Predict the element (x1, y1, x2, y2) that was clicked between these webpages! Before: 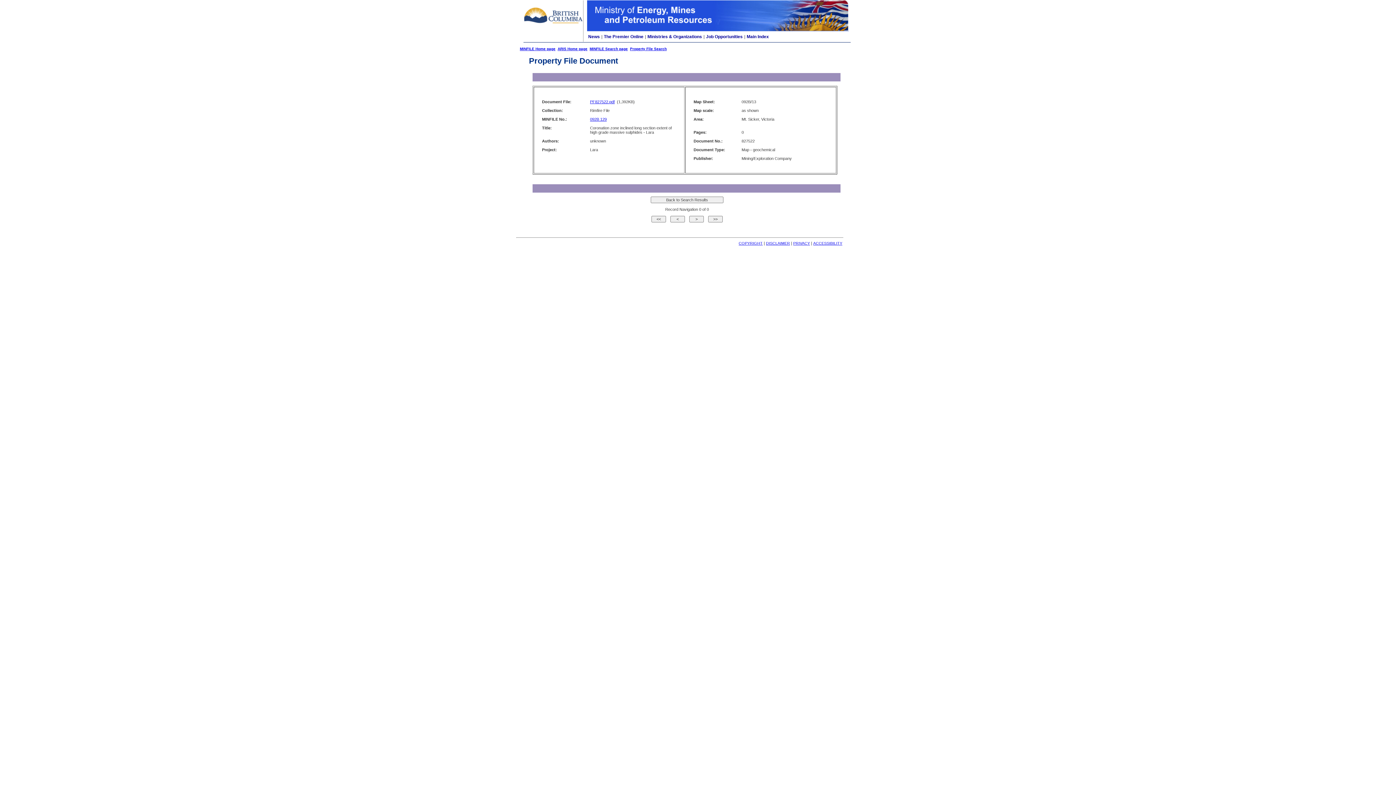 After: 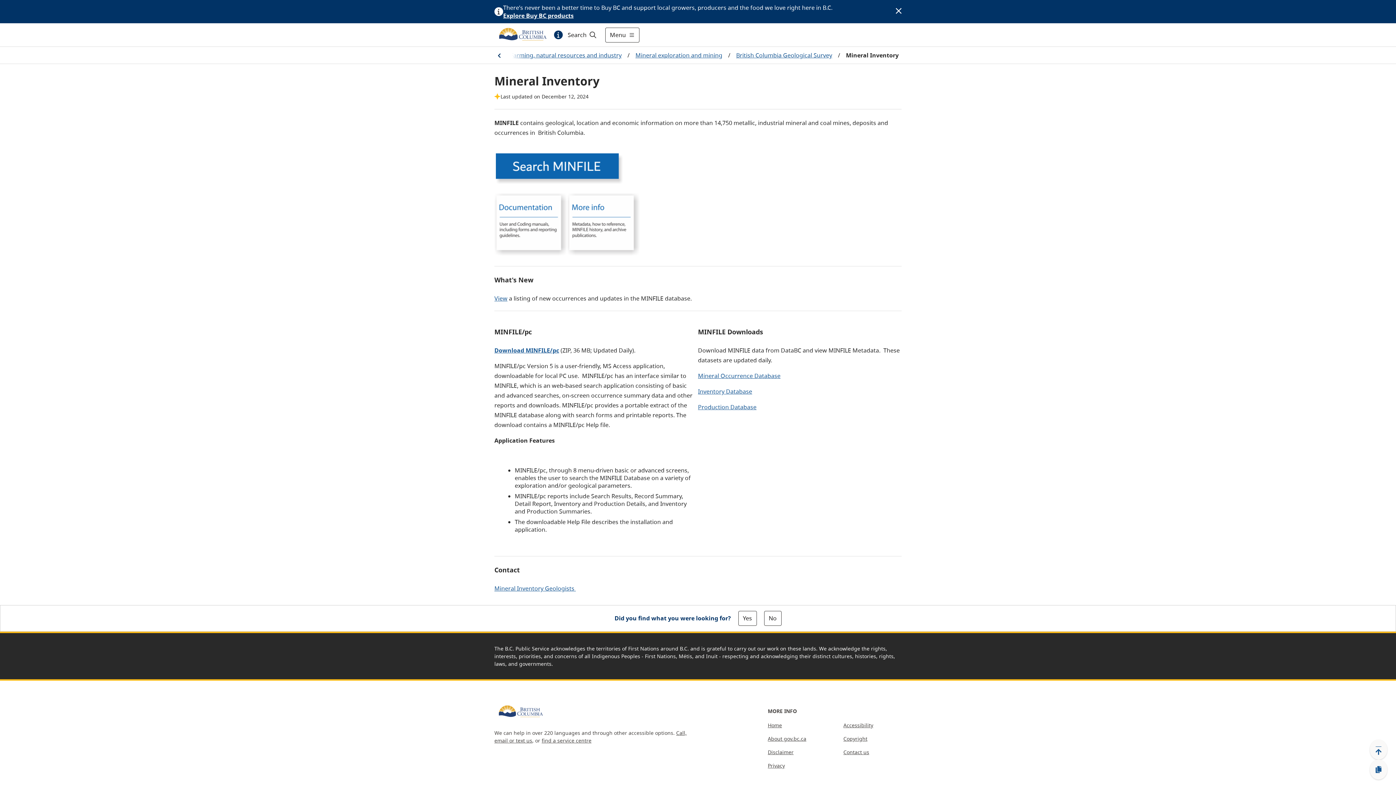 Action: label: MINFILE Home page bbox: (520, 46, 555, 50)